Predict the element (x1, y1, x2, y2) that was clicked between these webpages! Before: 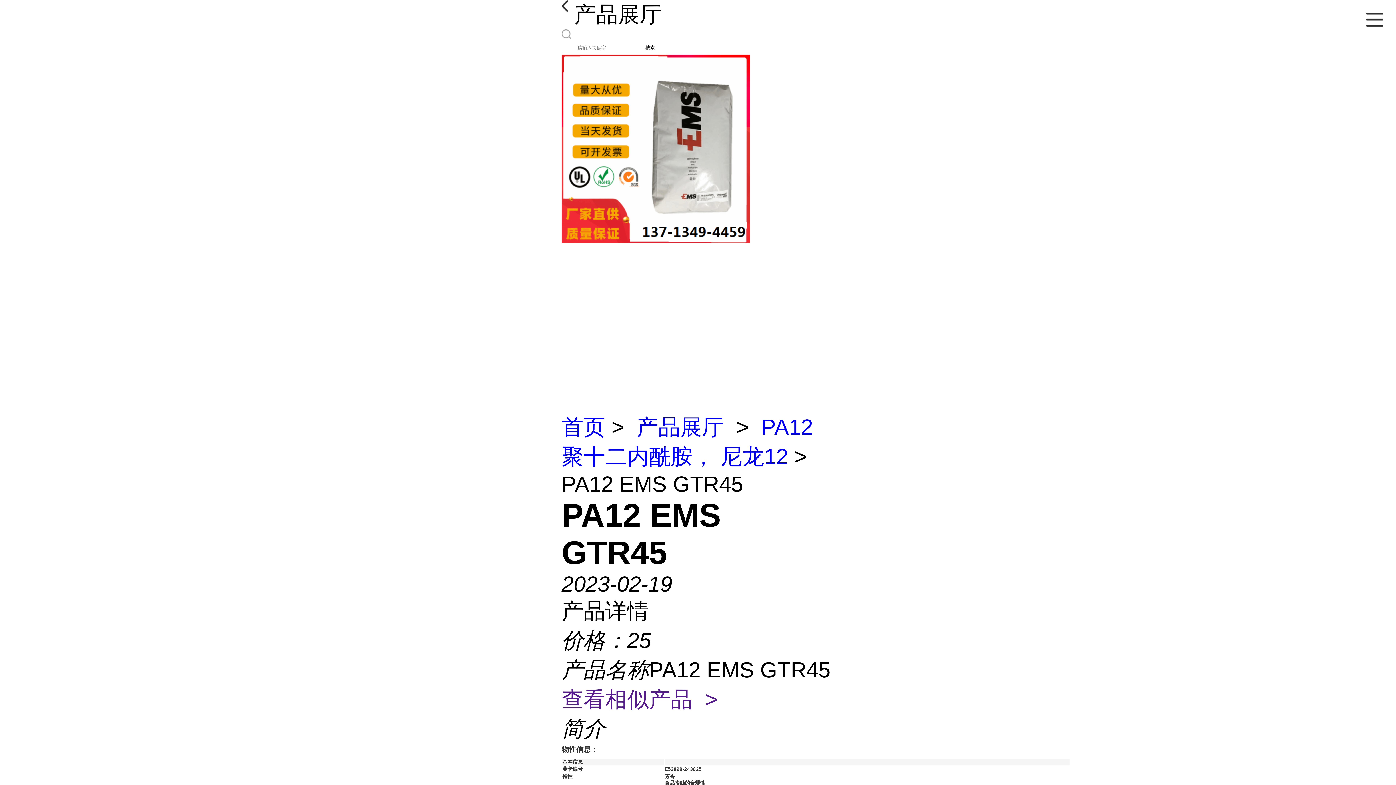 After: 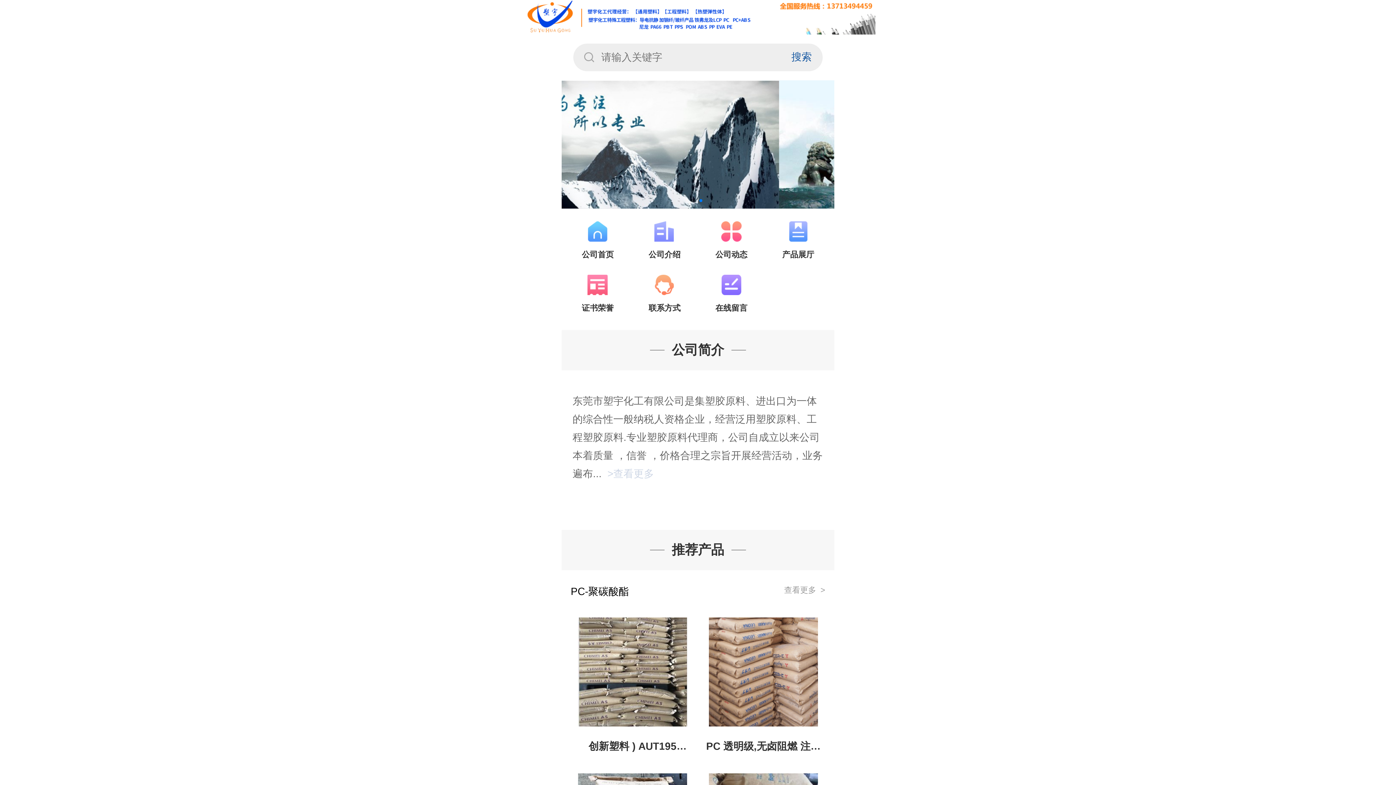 Action: bbox: (561, 415, 605, 439) label: 首页